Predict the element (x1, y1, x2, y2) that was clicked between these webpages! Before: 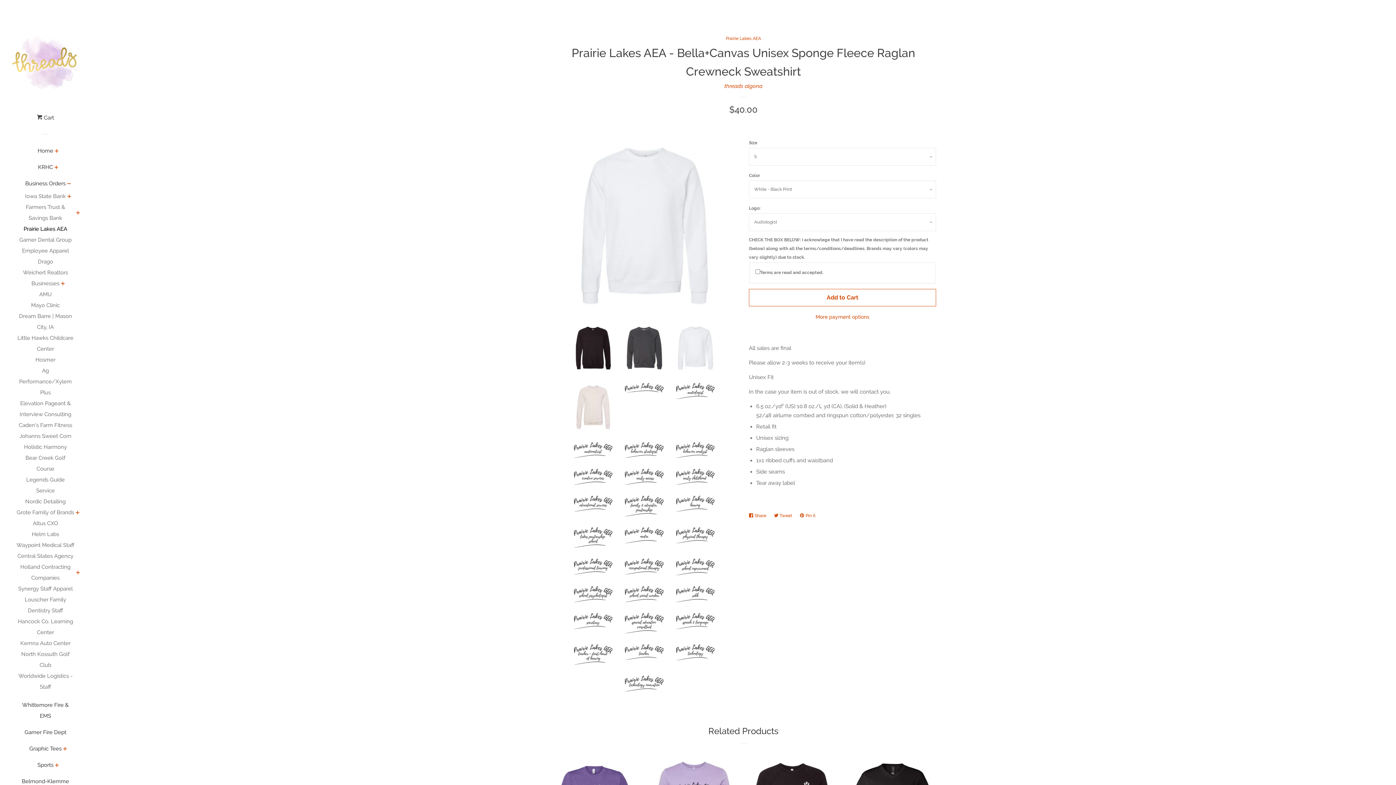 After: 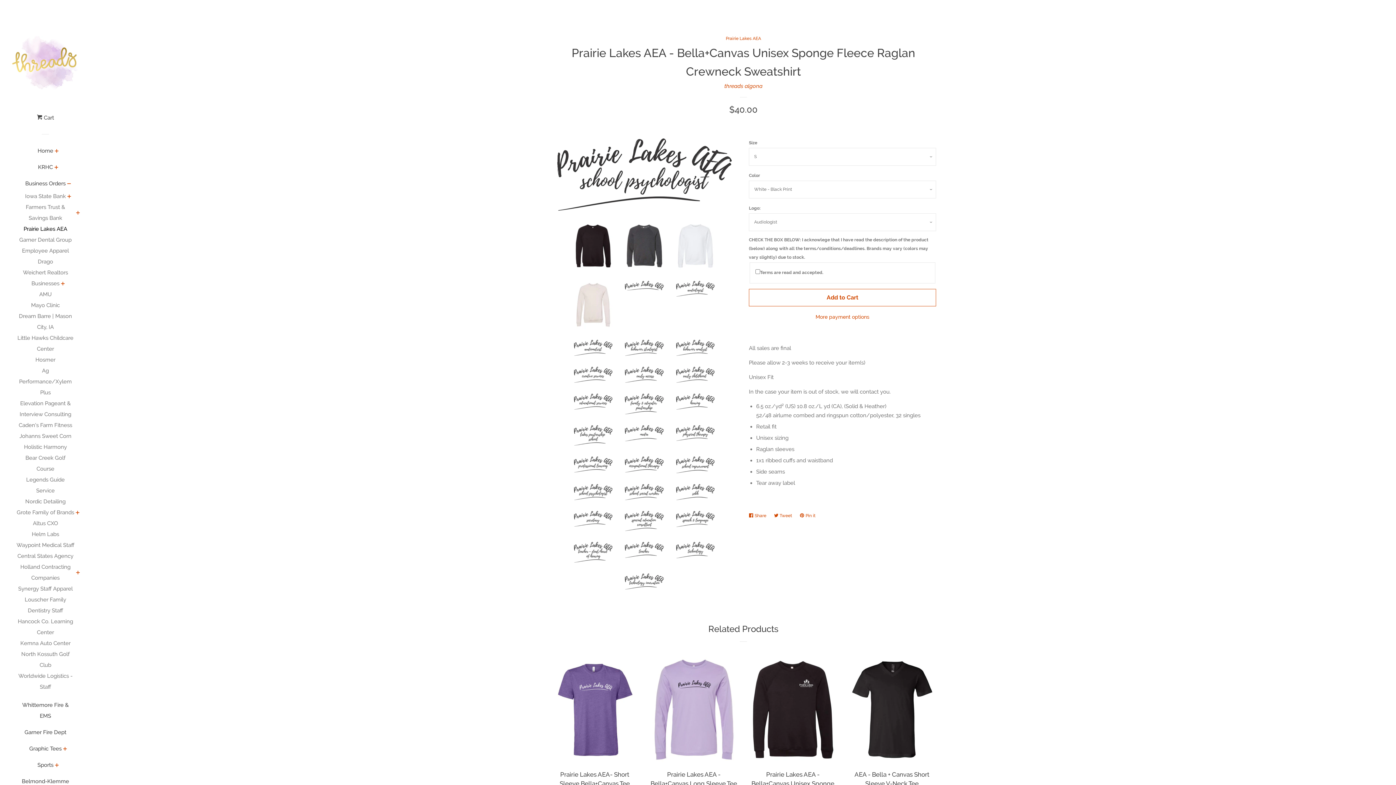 Action: bbox: (574, 586, 612, 602)